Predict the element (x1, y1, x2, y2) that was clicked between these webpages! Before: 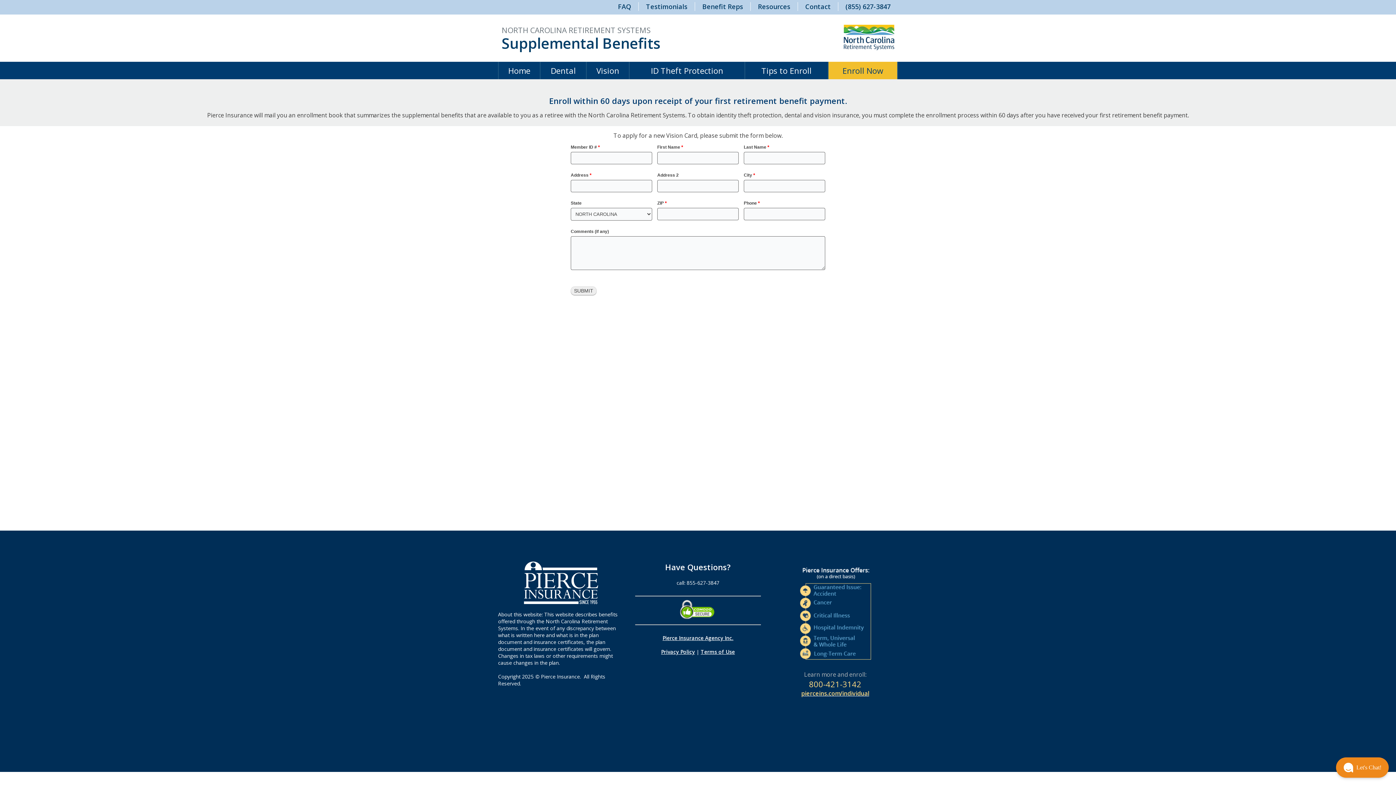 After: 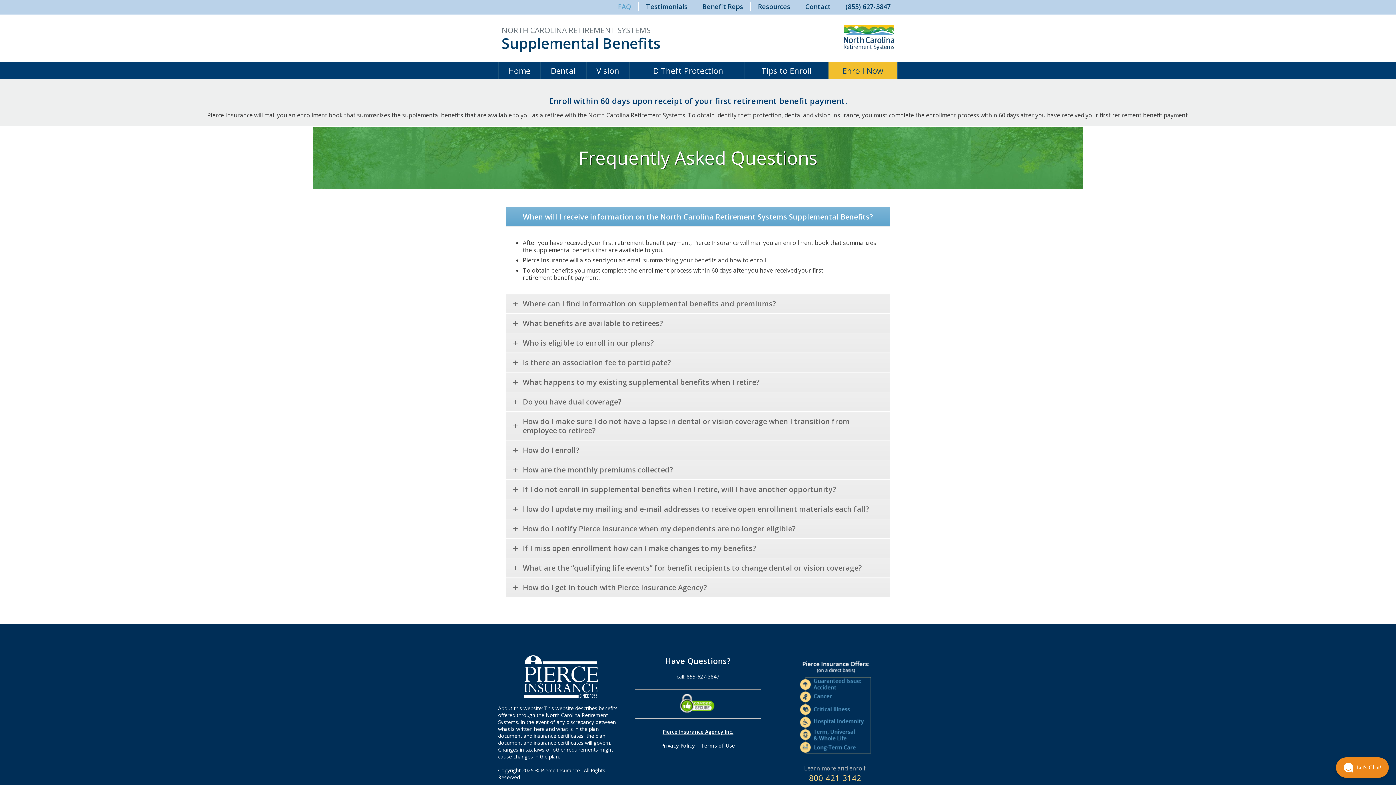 Action: label: FAQ bbox: (610, 2, 638, 10)